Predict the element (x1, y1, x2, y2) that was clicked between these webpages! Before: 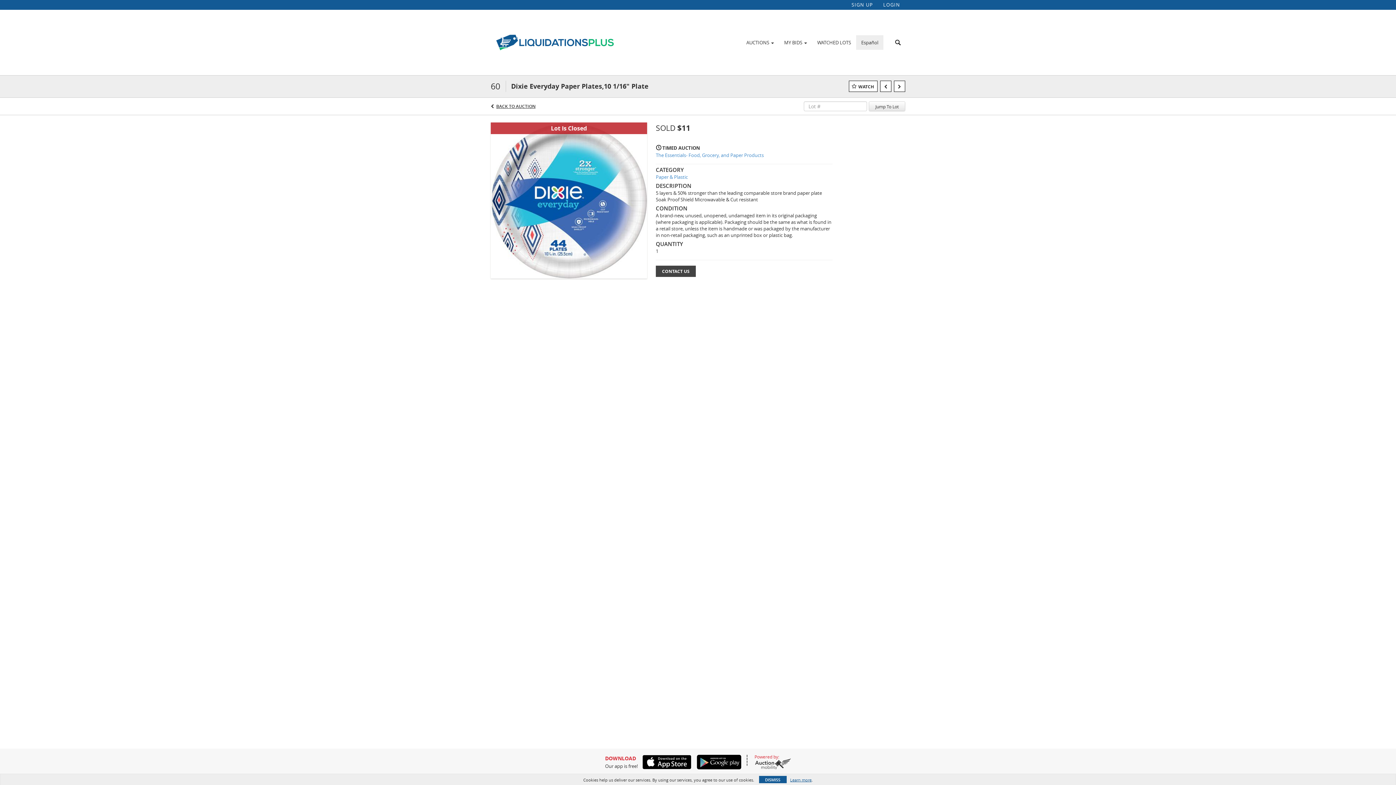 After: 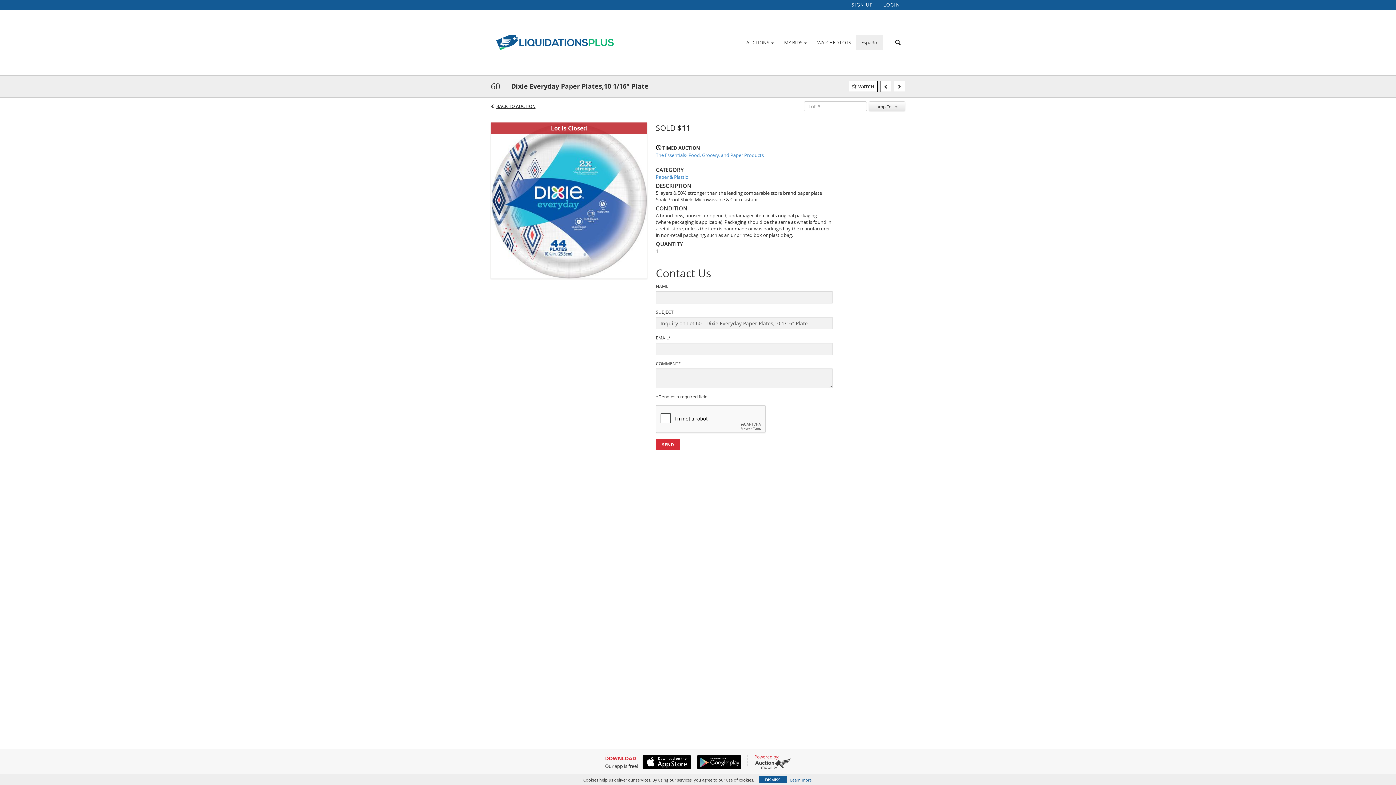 Action: bbox: (656, 265, 696, 277) label: CONTACT US